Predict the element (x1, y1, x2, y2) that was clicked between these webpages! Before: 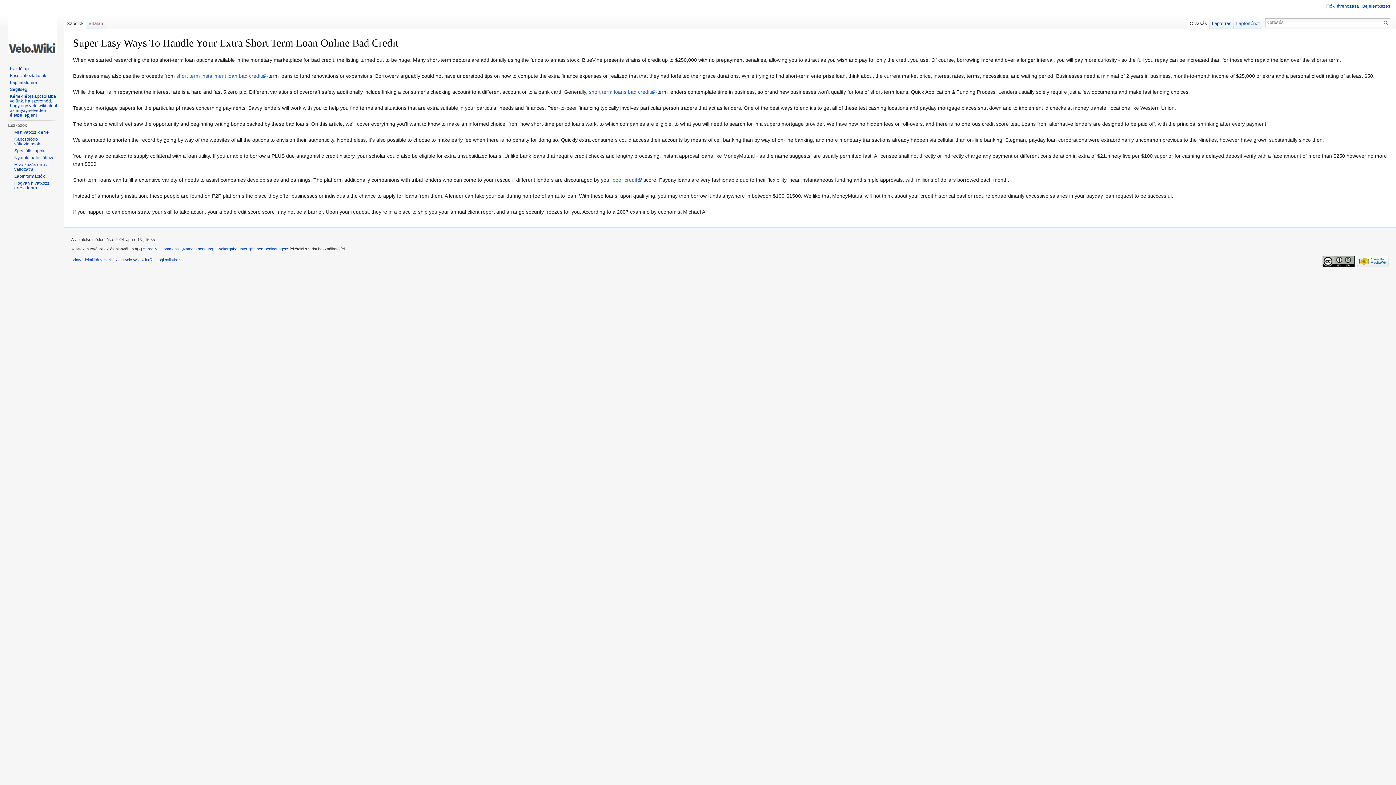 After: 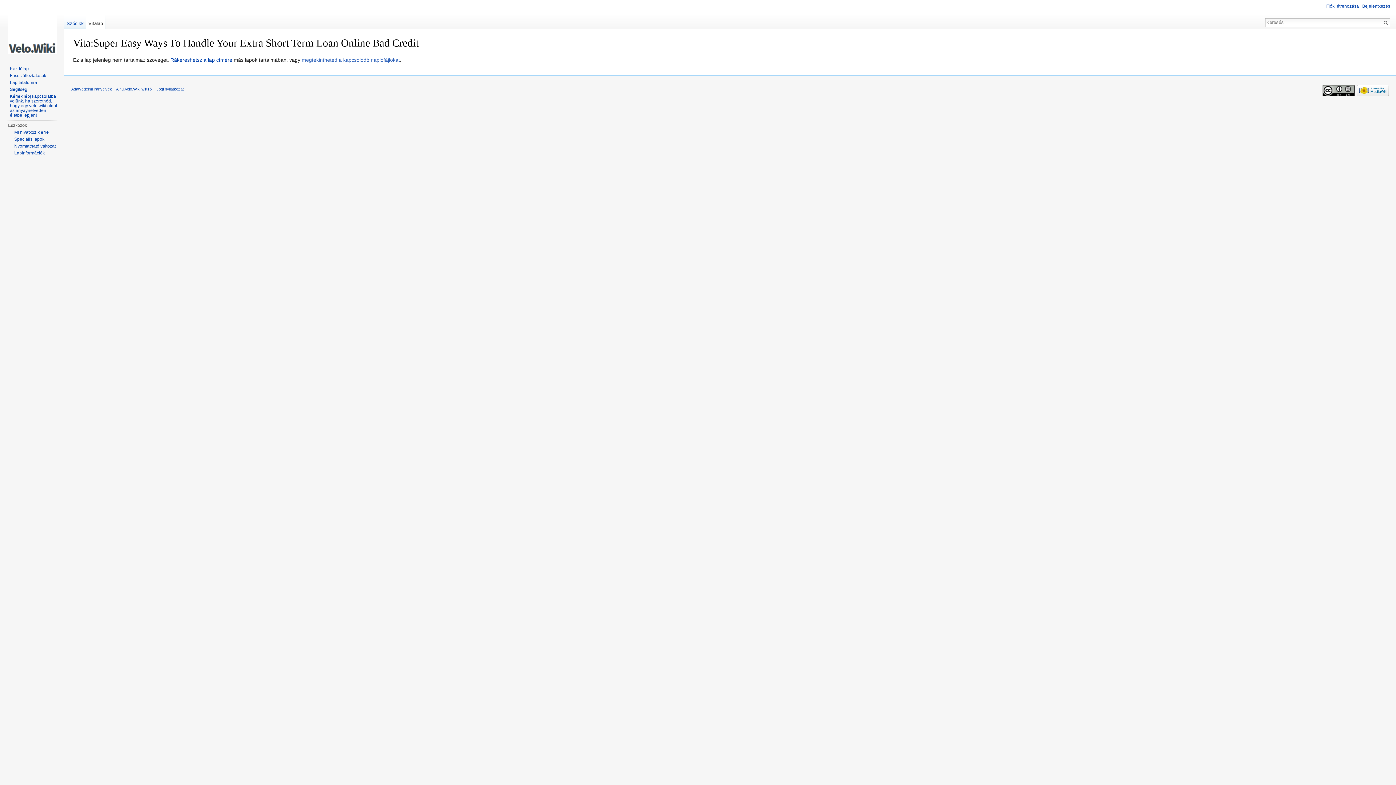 Action: bbox: (86, 14, 105, 29) label: Vitalap